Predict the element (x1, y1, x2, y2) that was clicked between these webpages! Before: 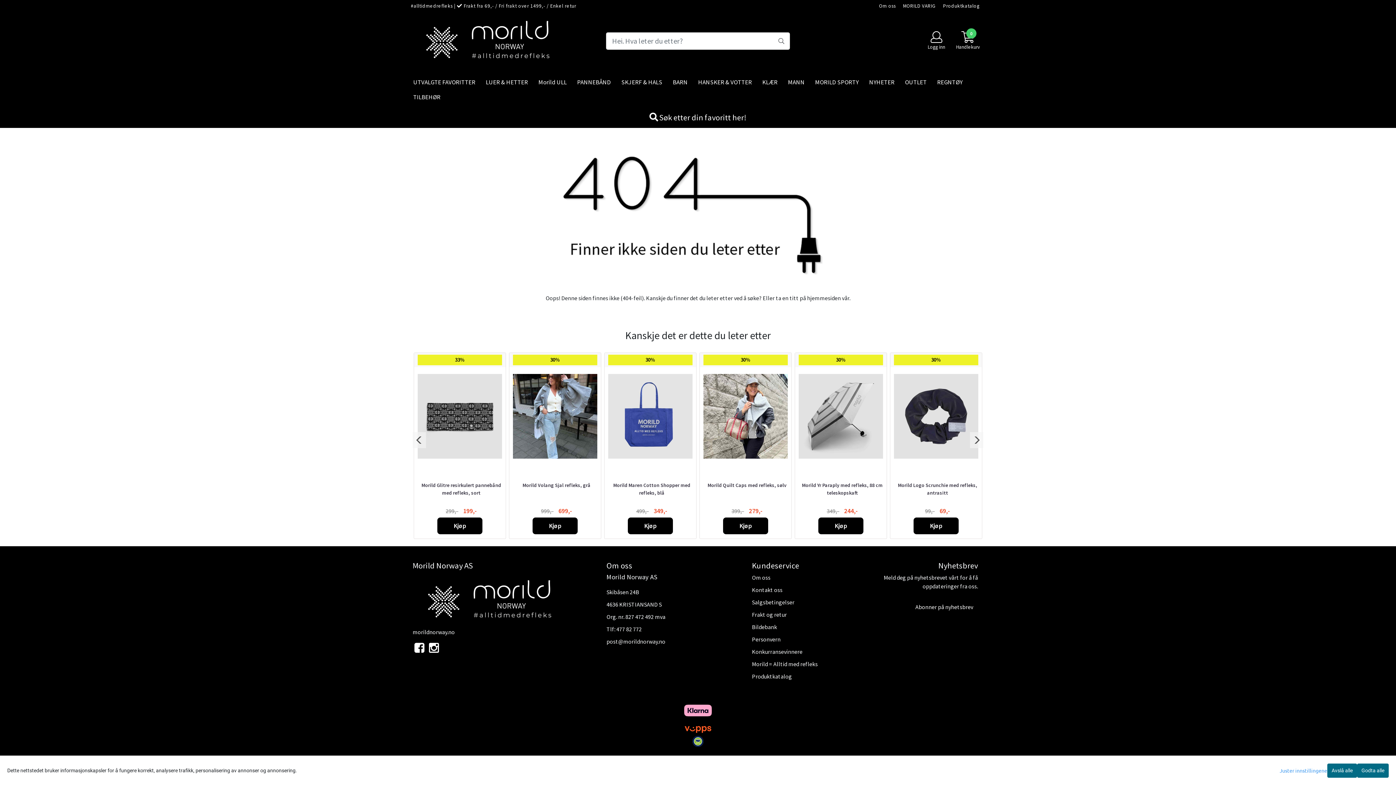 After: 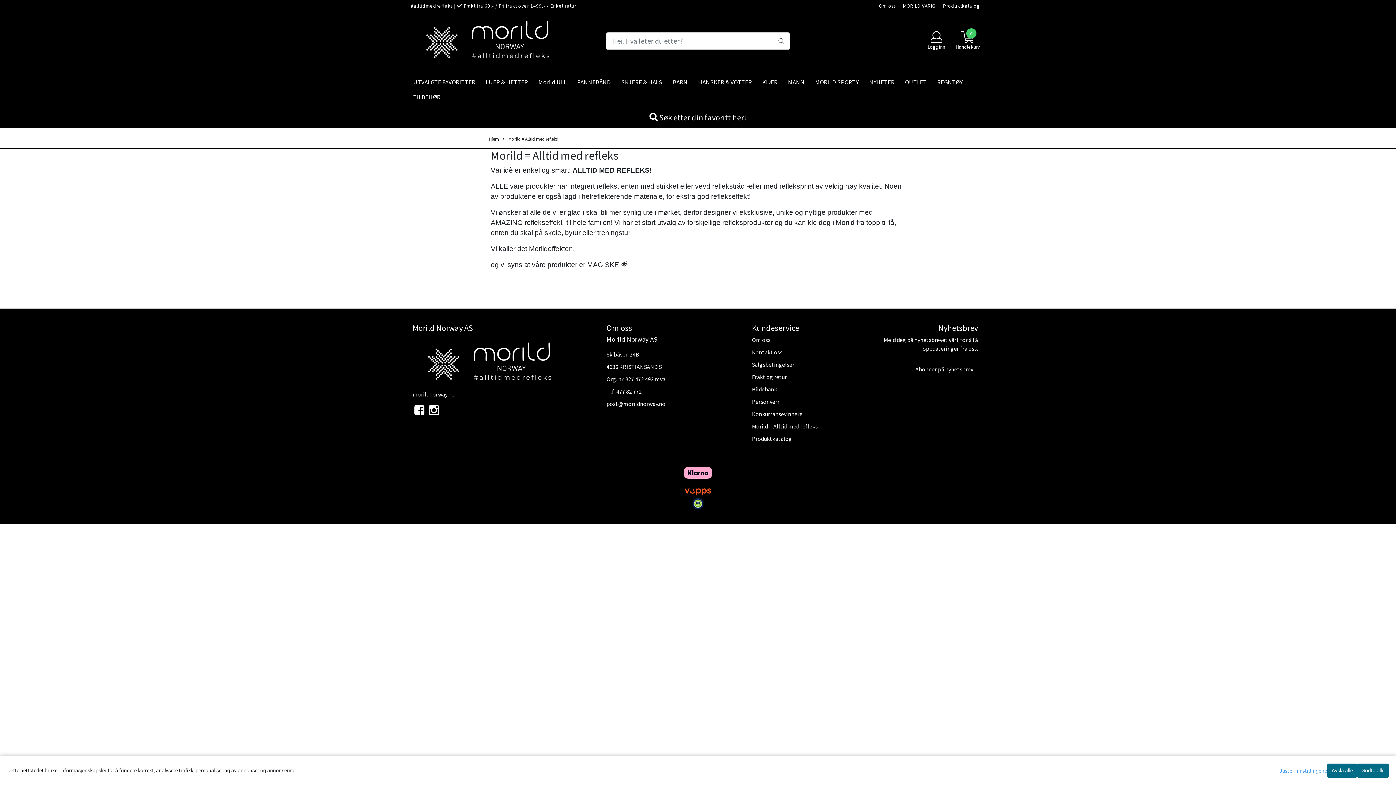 Action: label: Morild = Alltid med refleks bbox: (752, 660, 817, 667)